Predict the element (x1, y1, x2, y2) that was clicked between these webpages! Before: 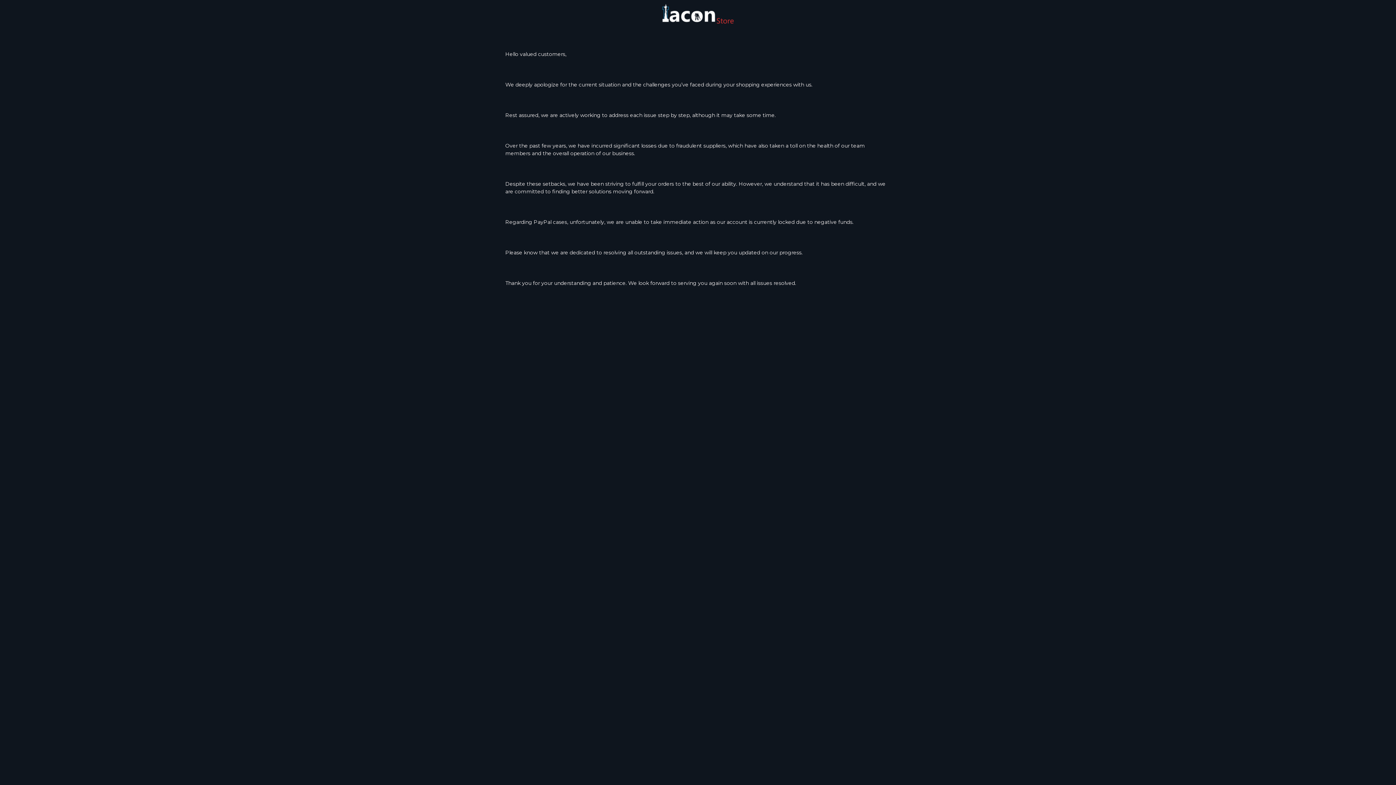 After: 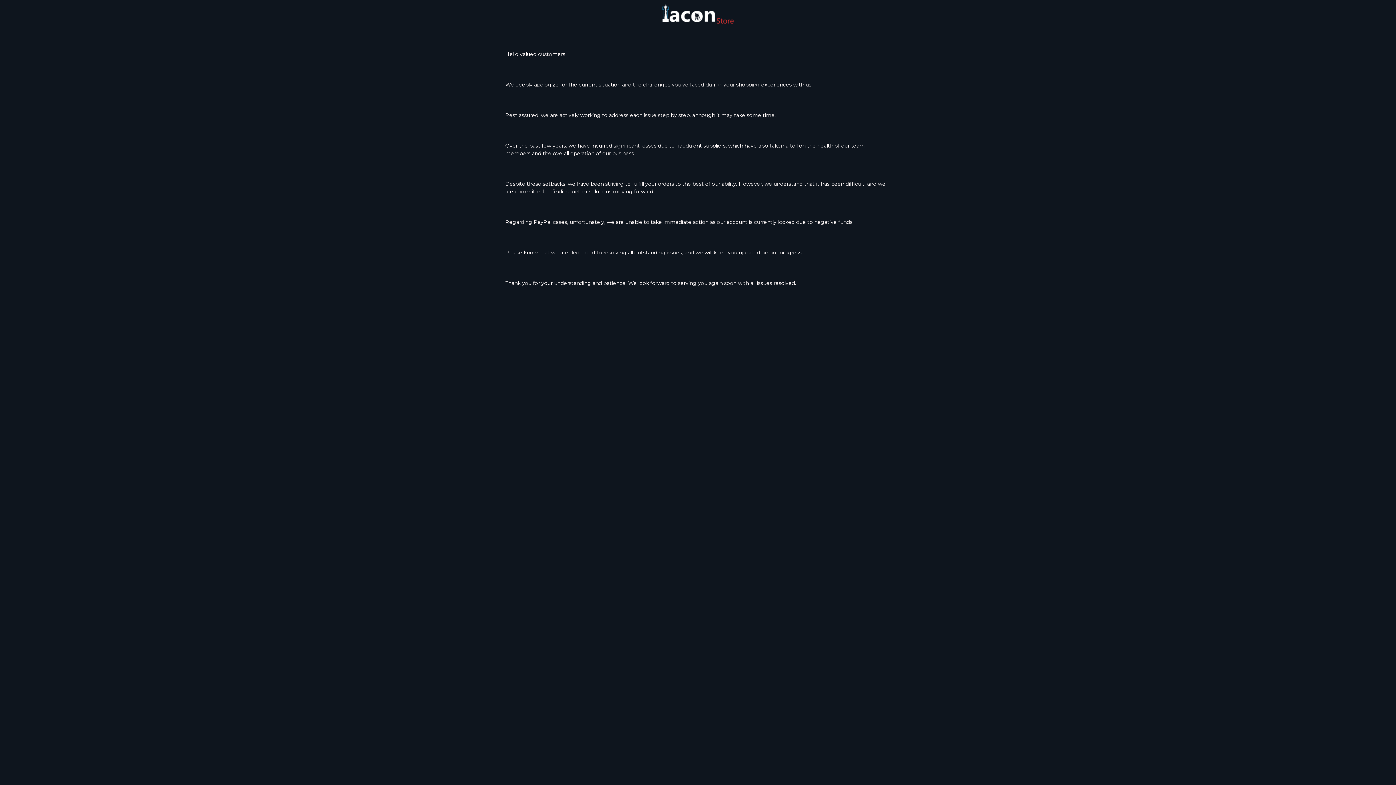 Action: bbox: (661, 3, 734, 23)